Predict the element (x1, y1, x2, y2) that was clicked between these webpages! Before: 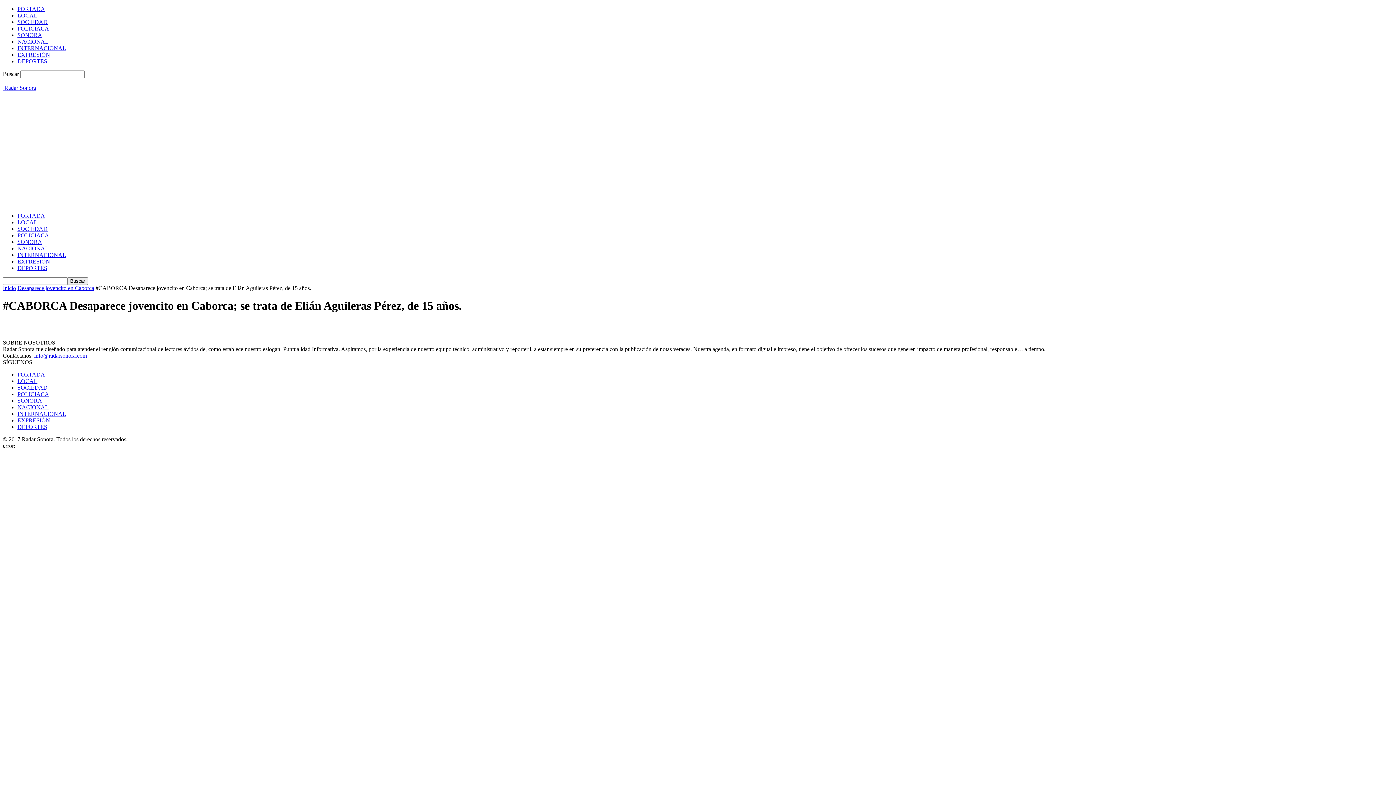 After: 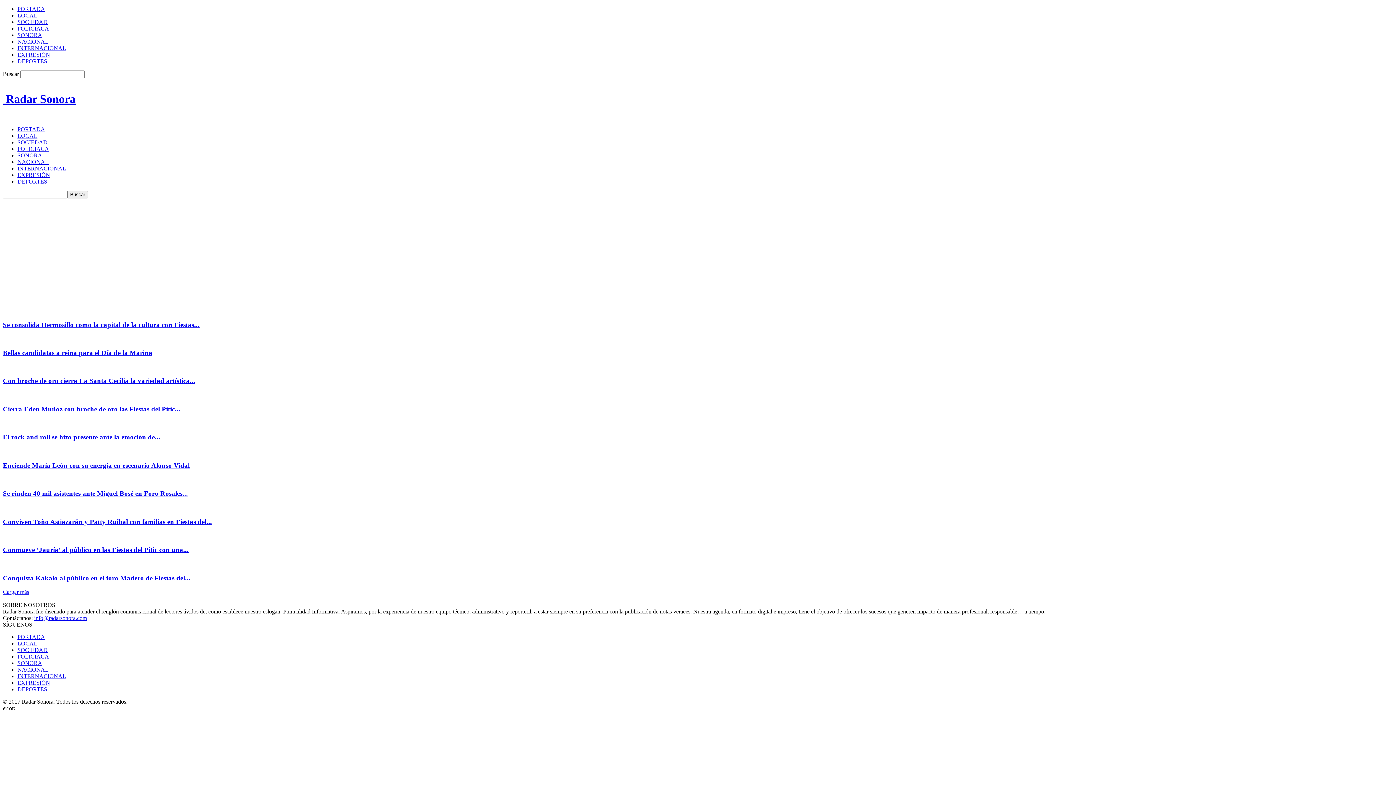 Action: bbox: (17, 225, 47, 232) label: SOCIEDAD